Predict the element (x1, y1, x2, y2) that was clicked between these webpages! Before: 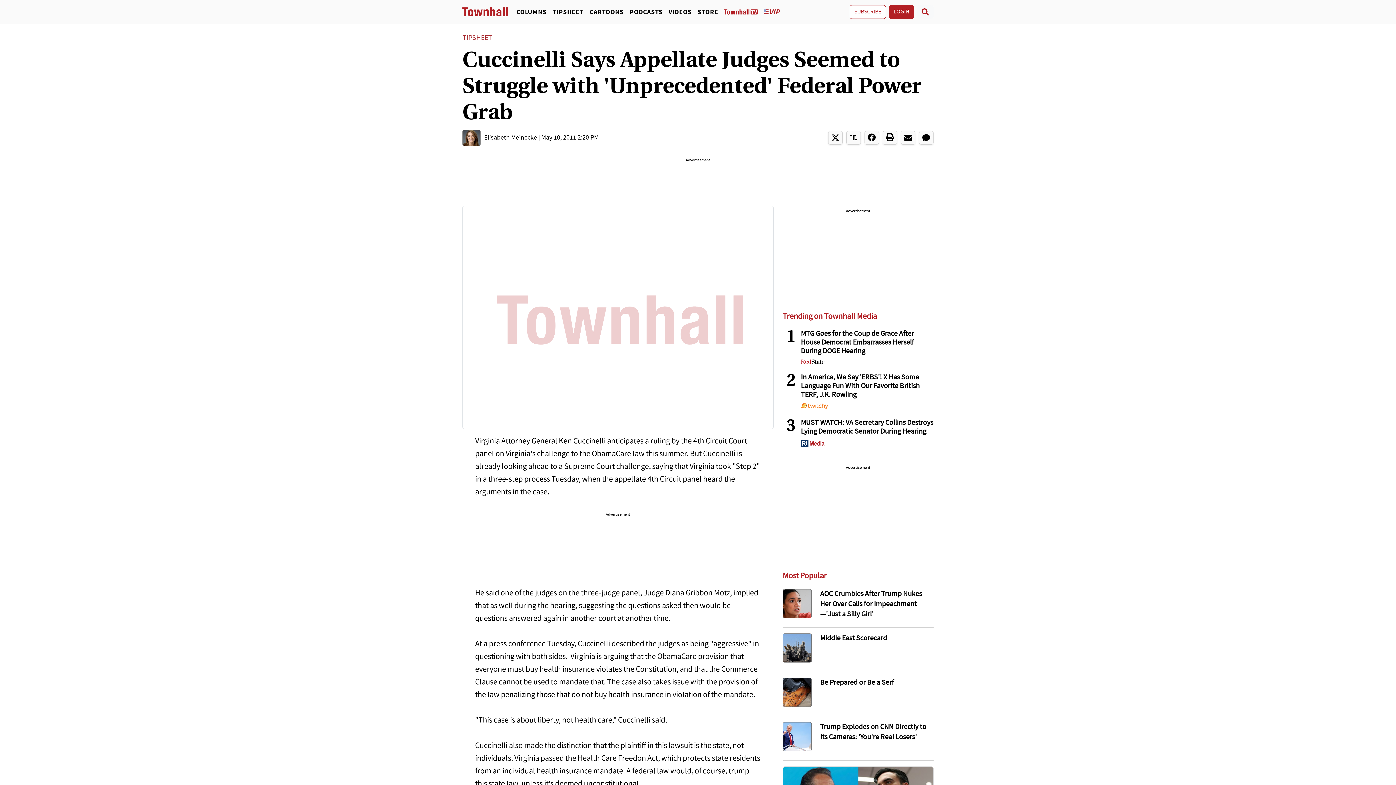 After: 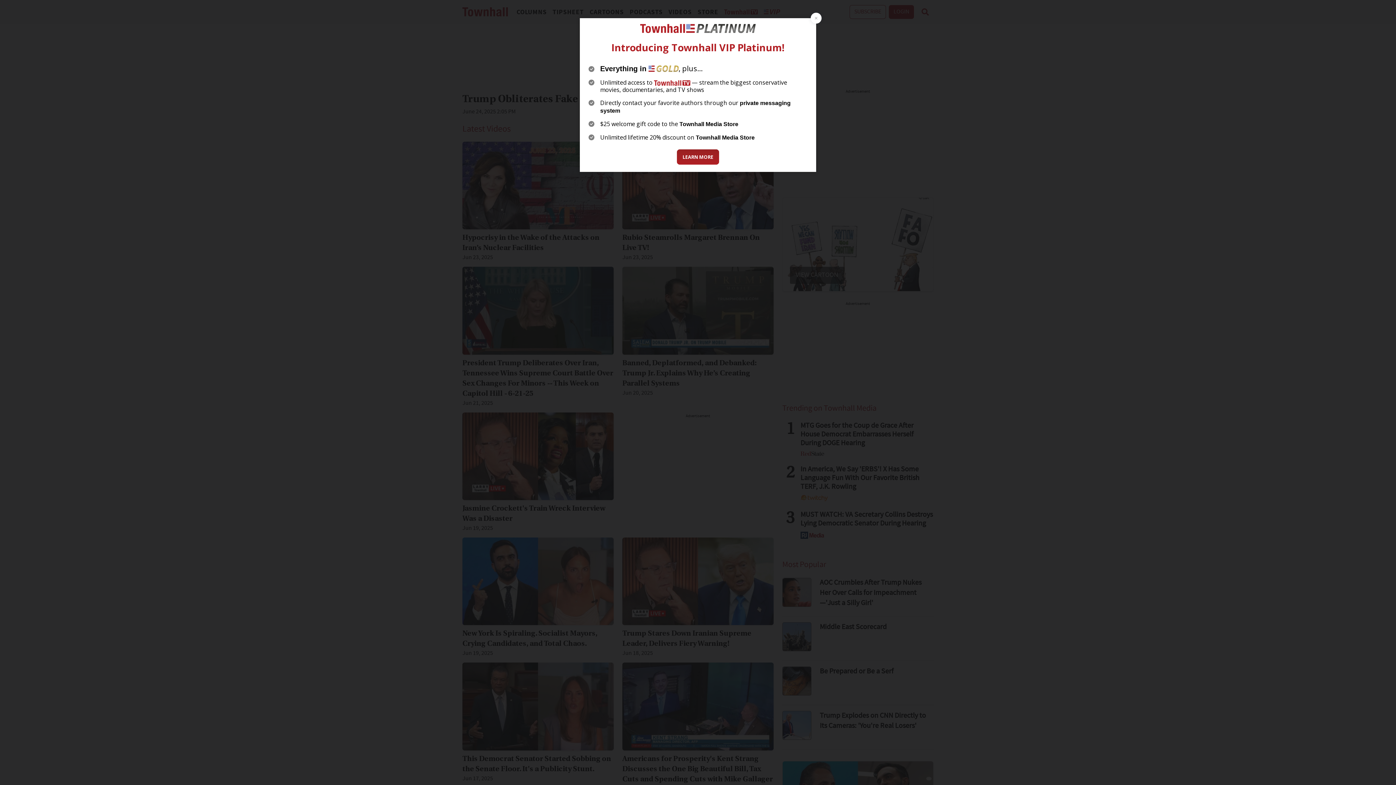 Action: bbox: (665, 7, 694, 16) label: VIDEOS